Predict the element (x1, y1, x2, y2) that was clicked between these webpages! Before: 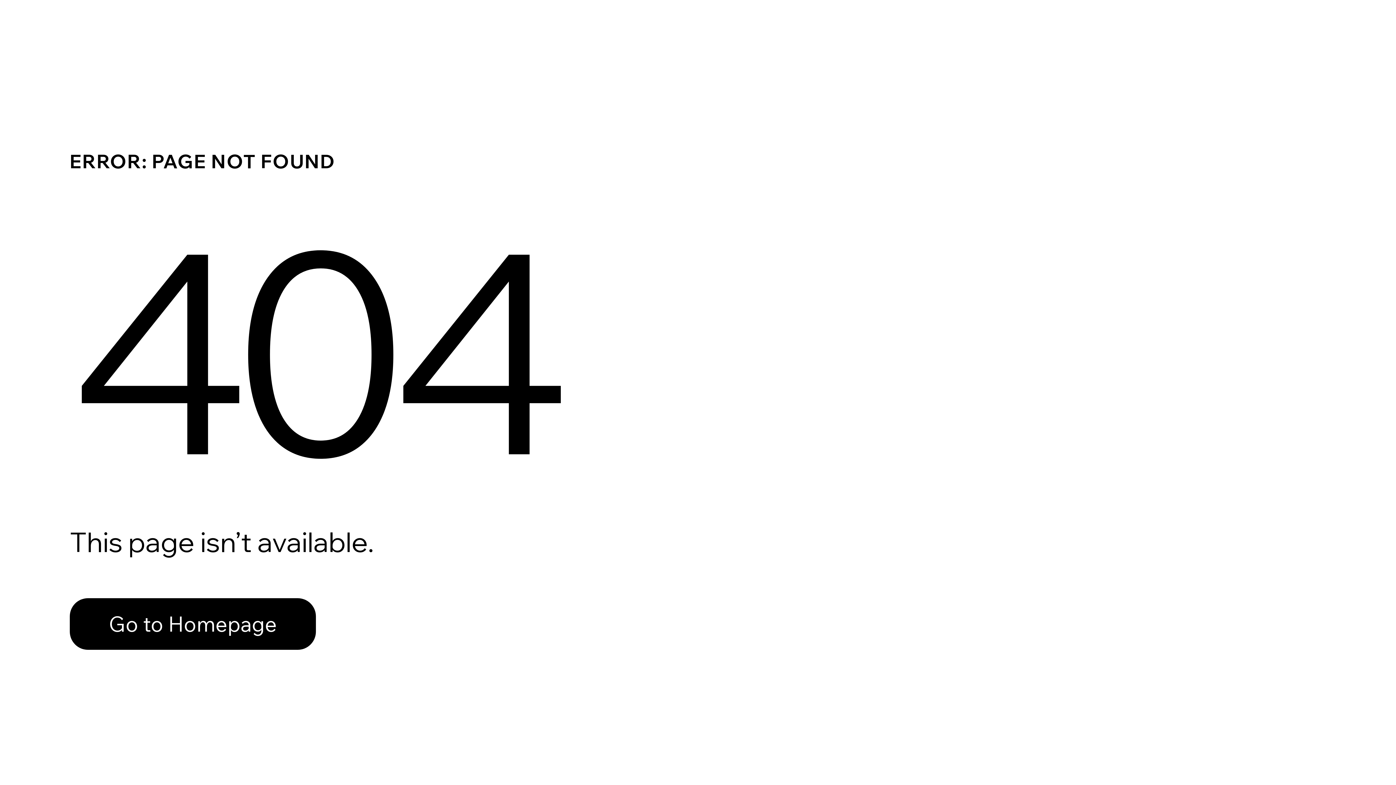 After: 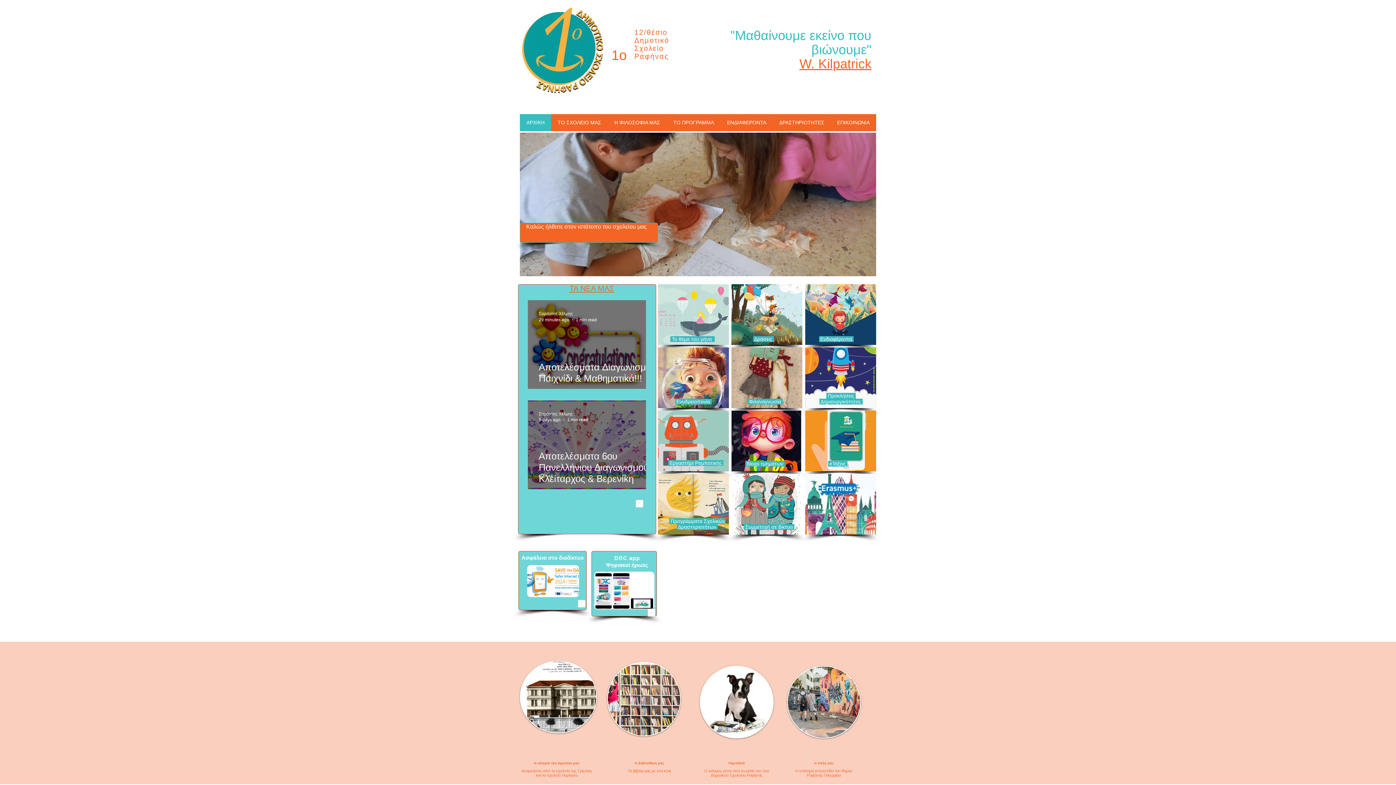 Action: bbox: (69, 598, 316, 650) label: Go to Homepage